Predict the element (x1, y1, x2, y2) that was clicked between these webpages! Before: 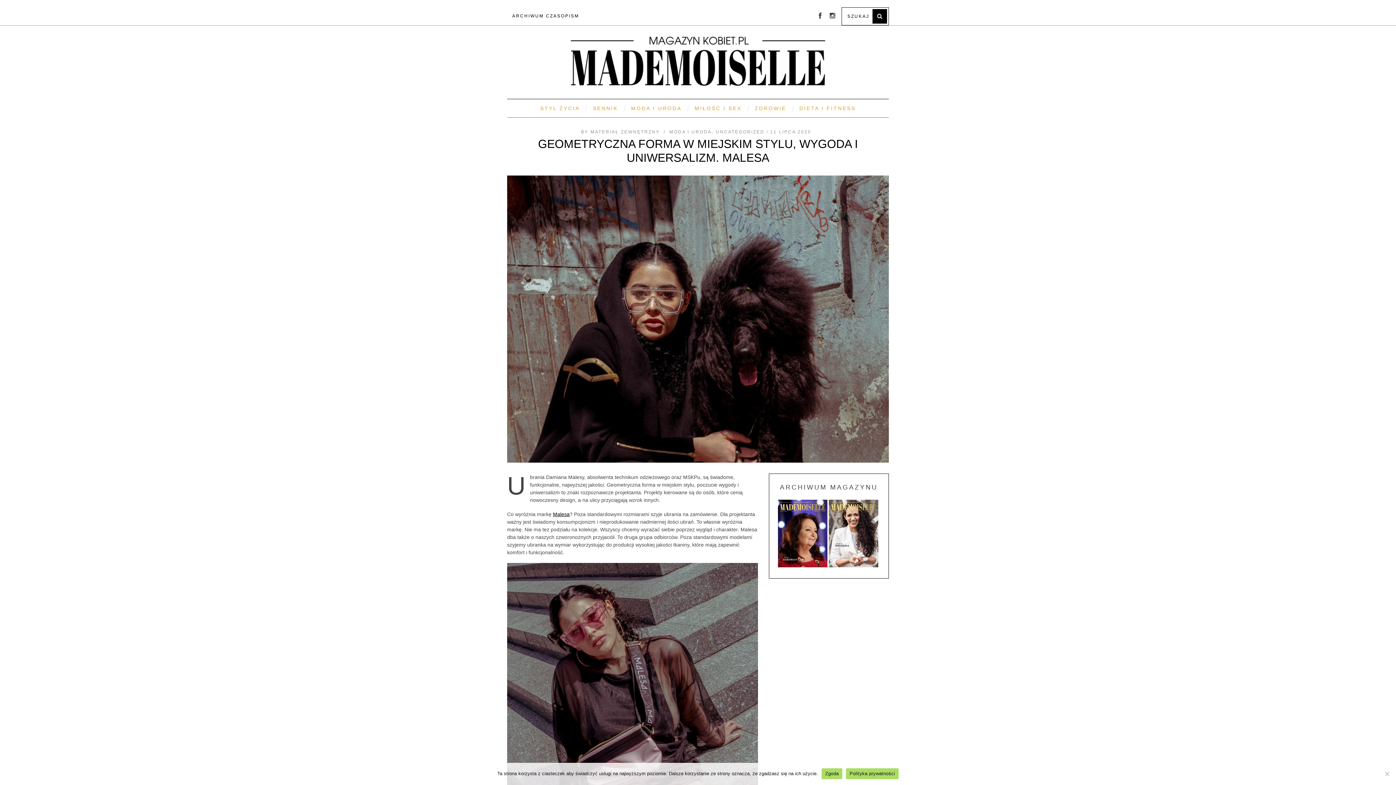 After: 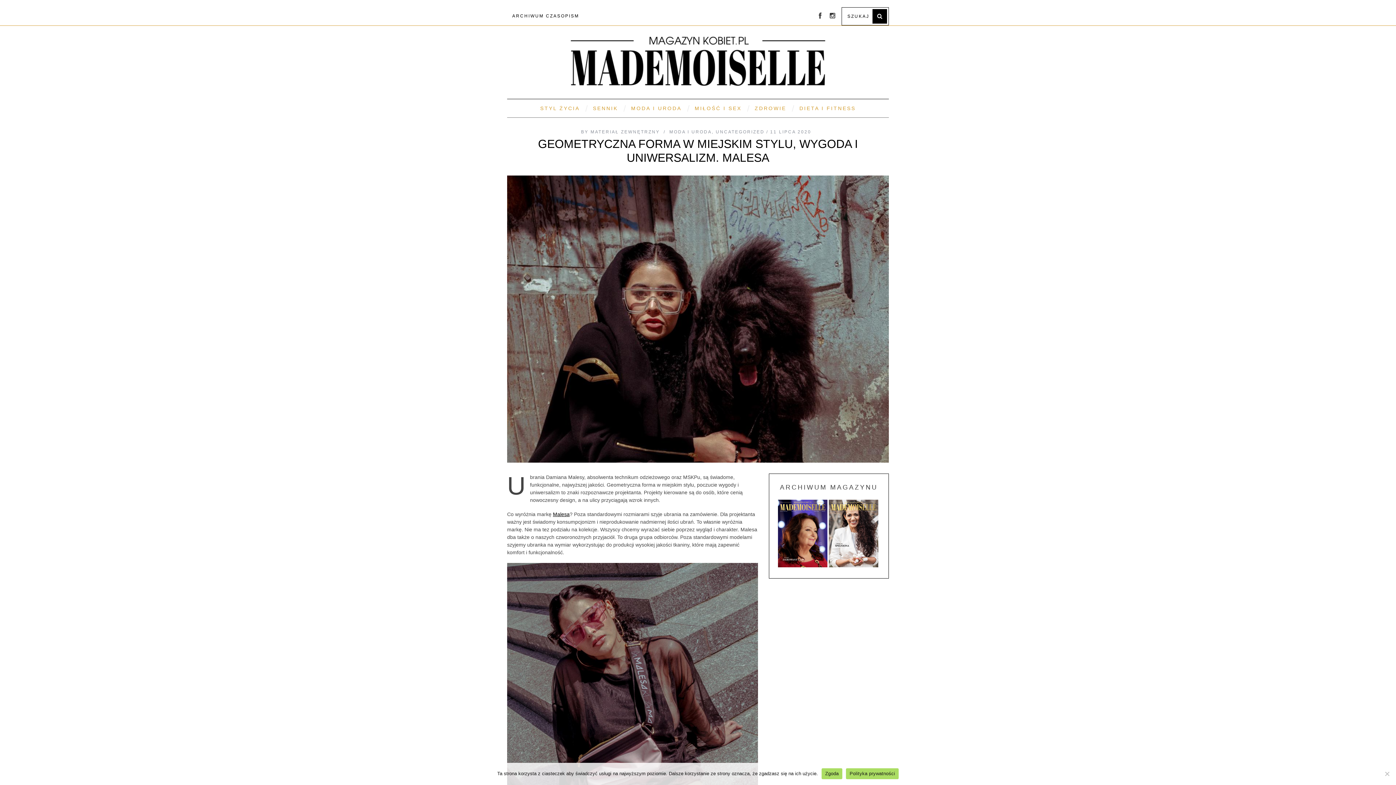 Action: bbox: (778, 562, 827, 568)